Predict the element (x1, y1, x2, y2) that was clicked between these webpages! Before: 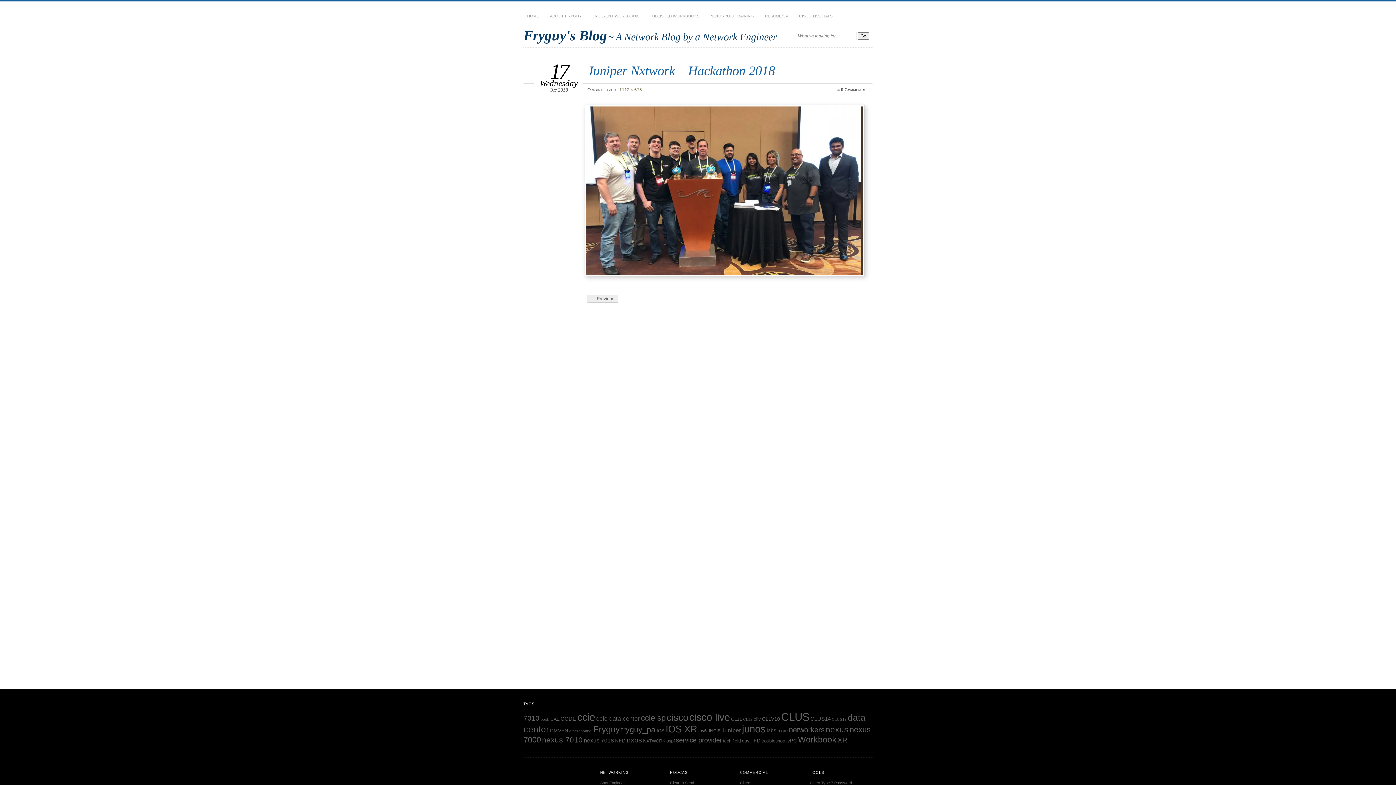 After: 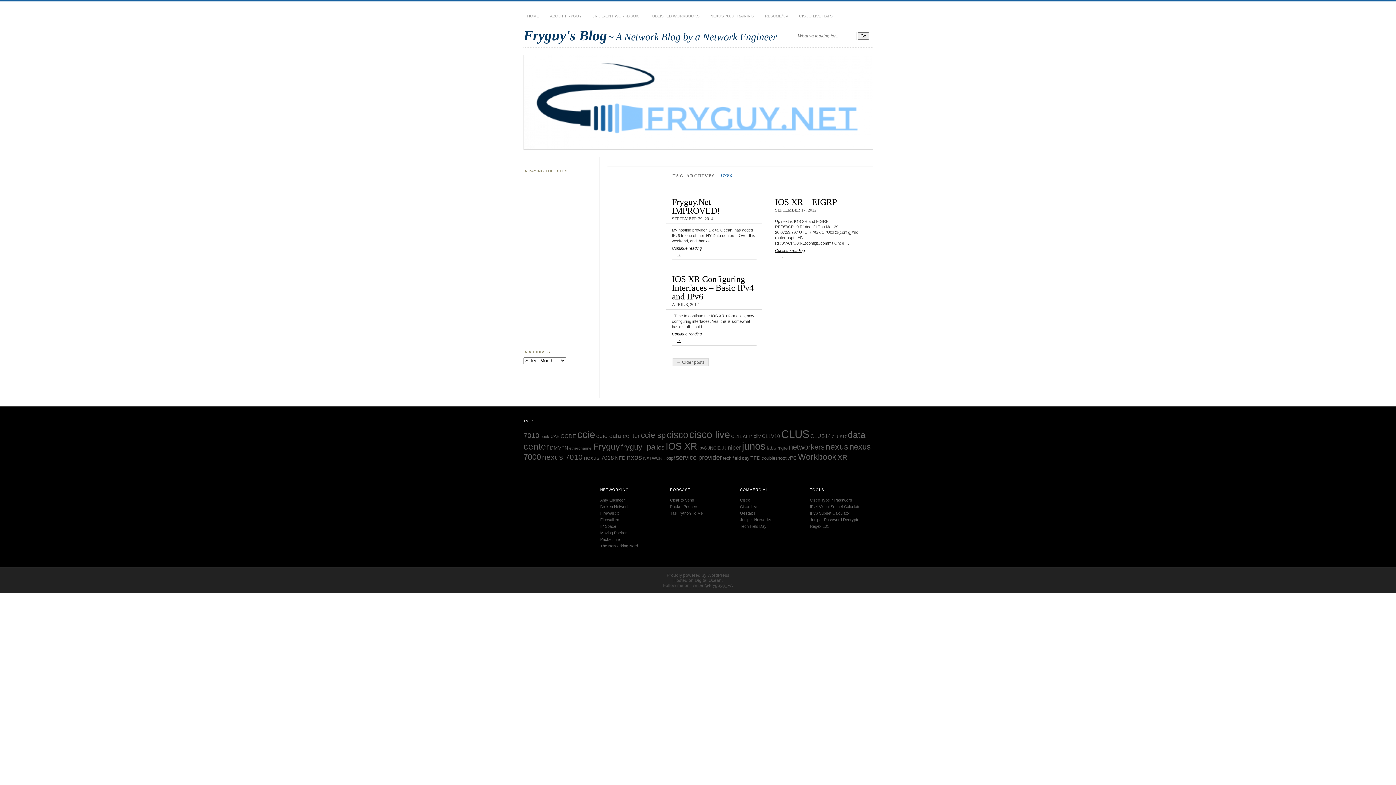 Action: label: ipv6 (5 items) bbox: (698, 728, 706, 733)